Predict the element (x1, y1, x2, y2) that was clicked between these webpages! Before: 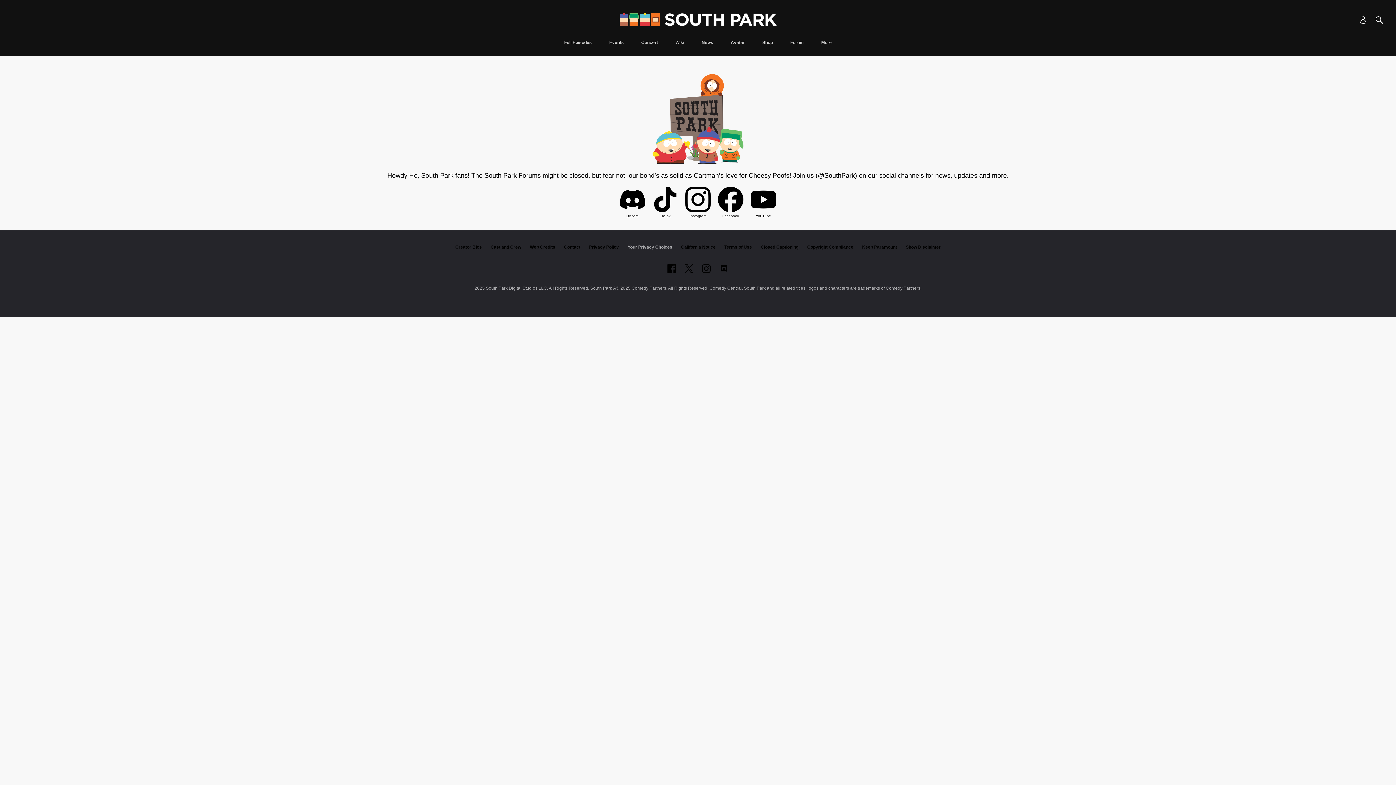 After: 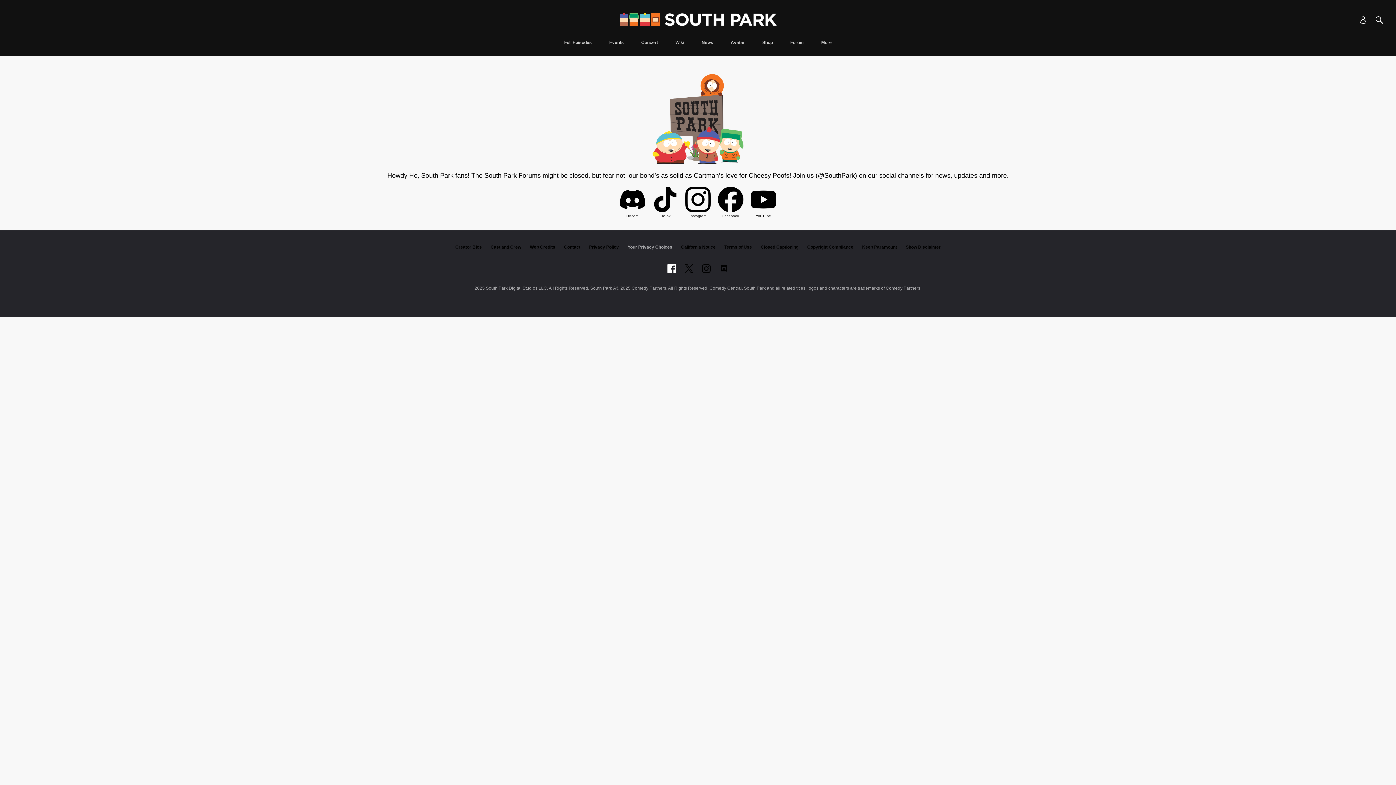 Action: bbox: (667, 264, 676, 273) label: Follow on facebook